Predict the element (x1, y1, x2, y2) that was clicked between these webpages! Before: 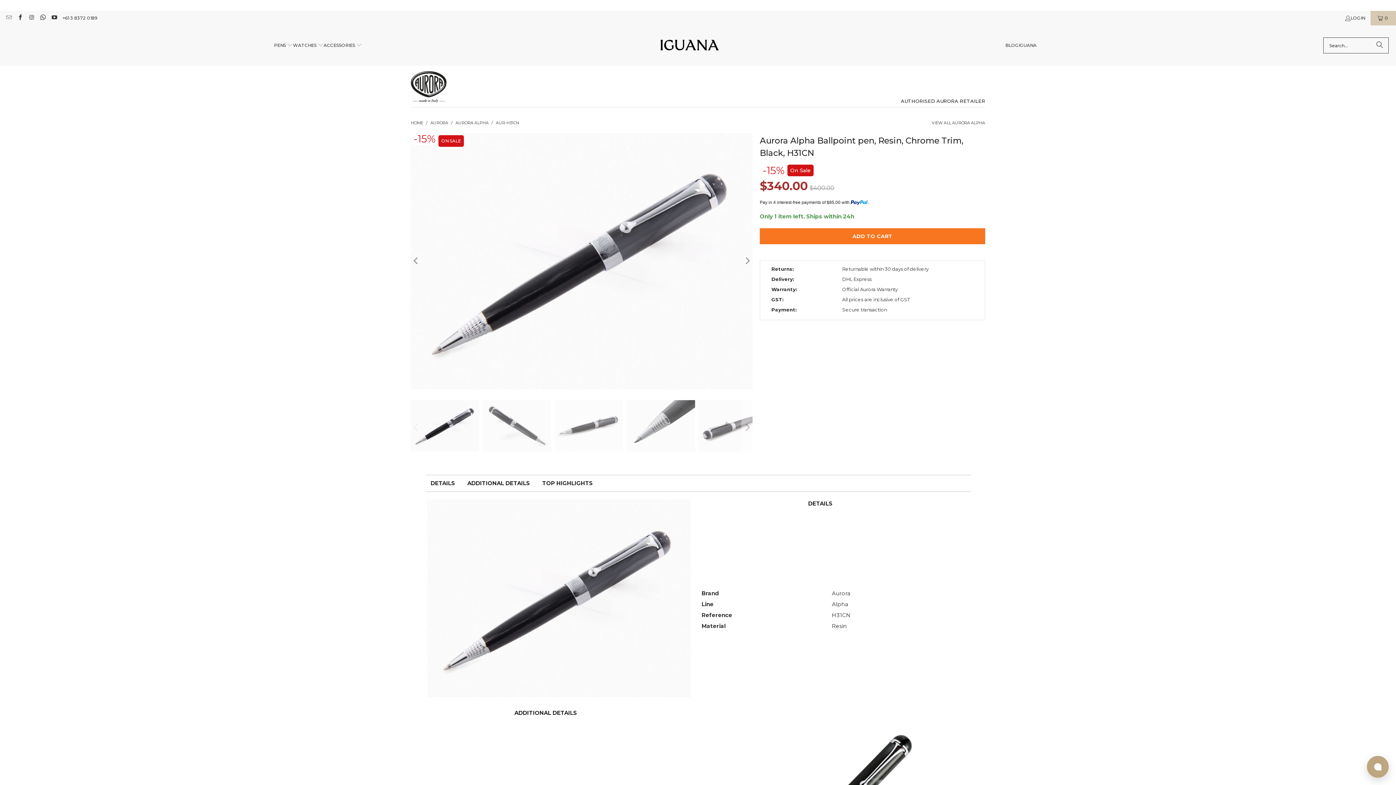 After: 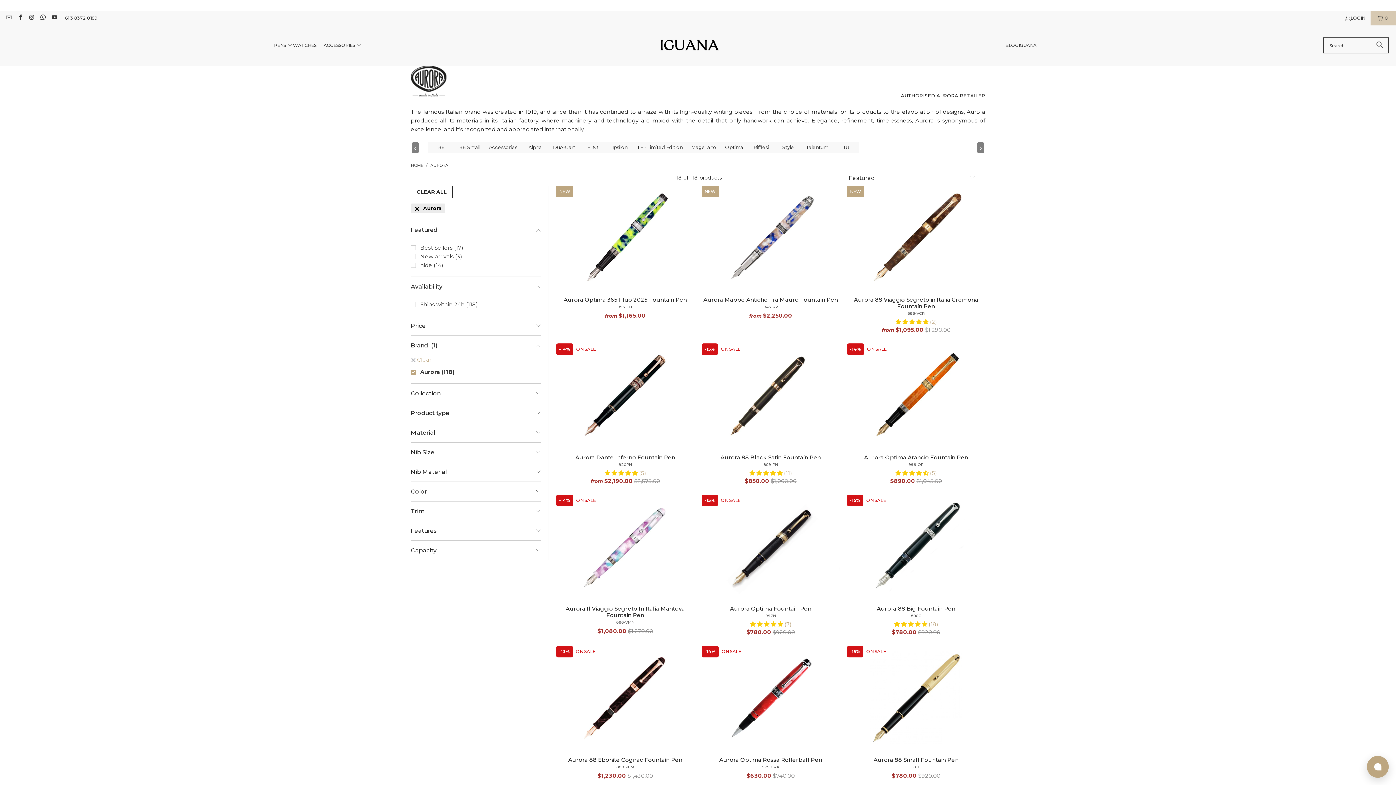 Action: bbox: (410, 70, 496, 105)